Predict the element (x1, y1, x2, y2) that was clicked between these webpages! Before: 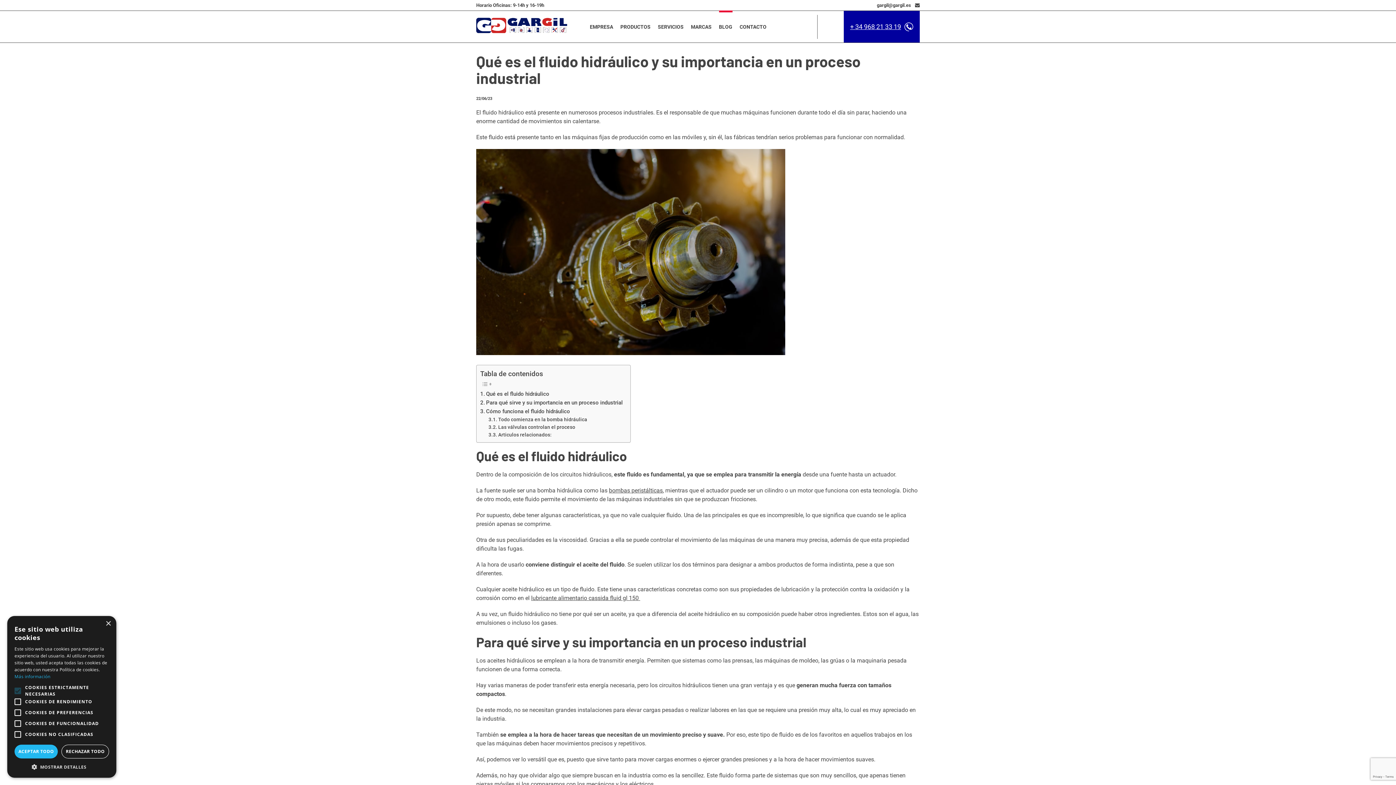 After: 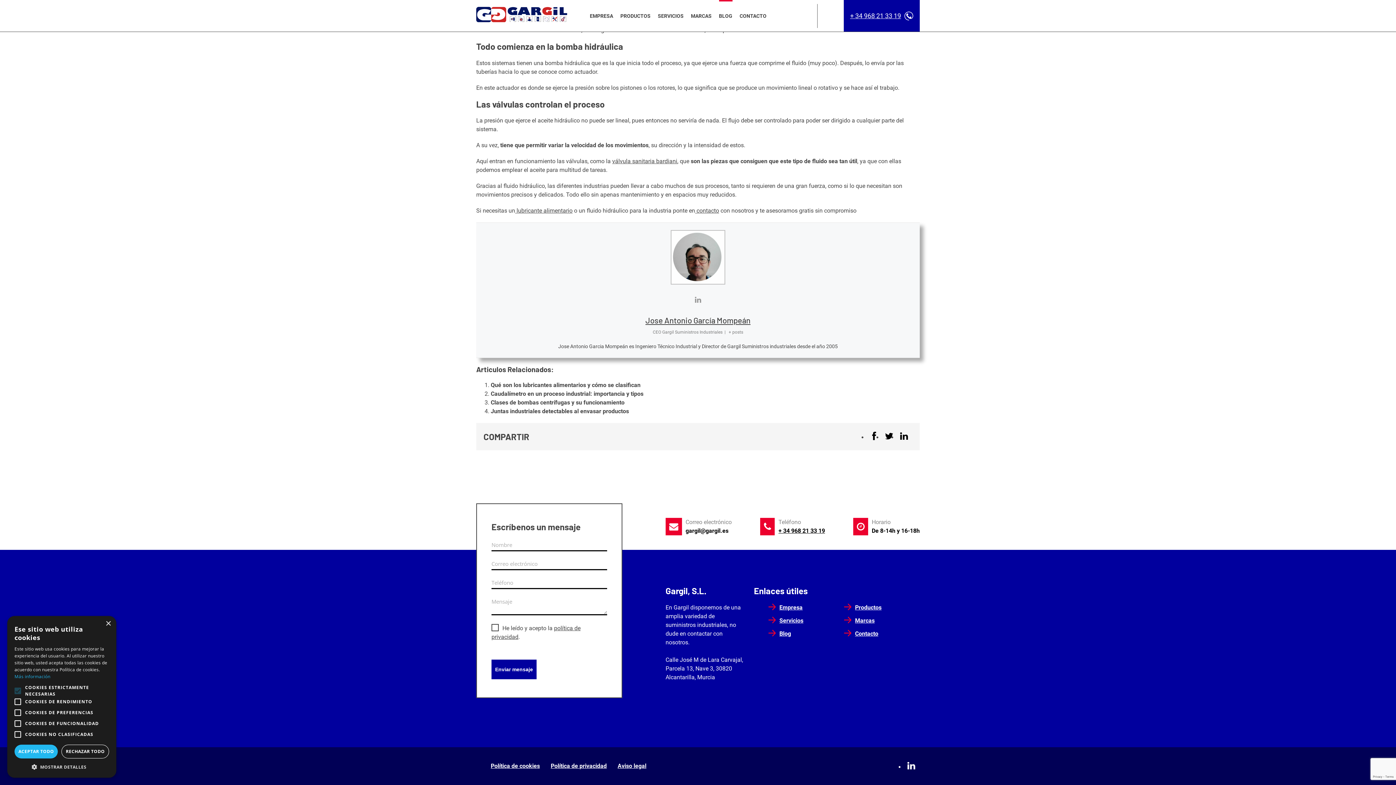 Action: label: Todo comienza en la bomba hidráulica bbox: (488, 415, 587, 423)